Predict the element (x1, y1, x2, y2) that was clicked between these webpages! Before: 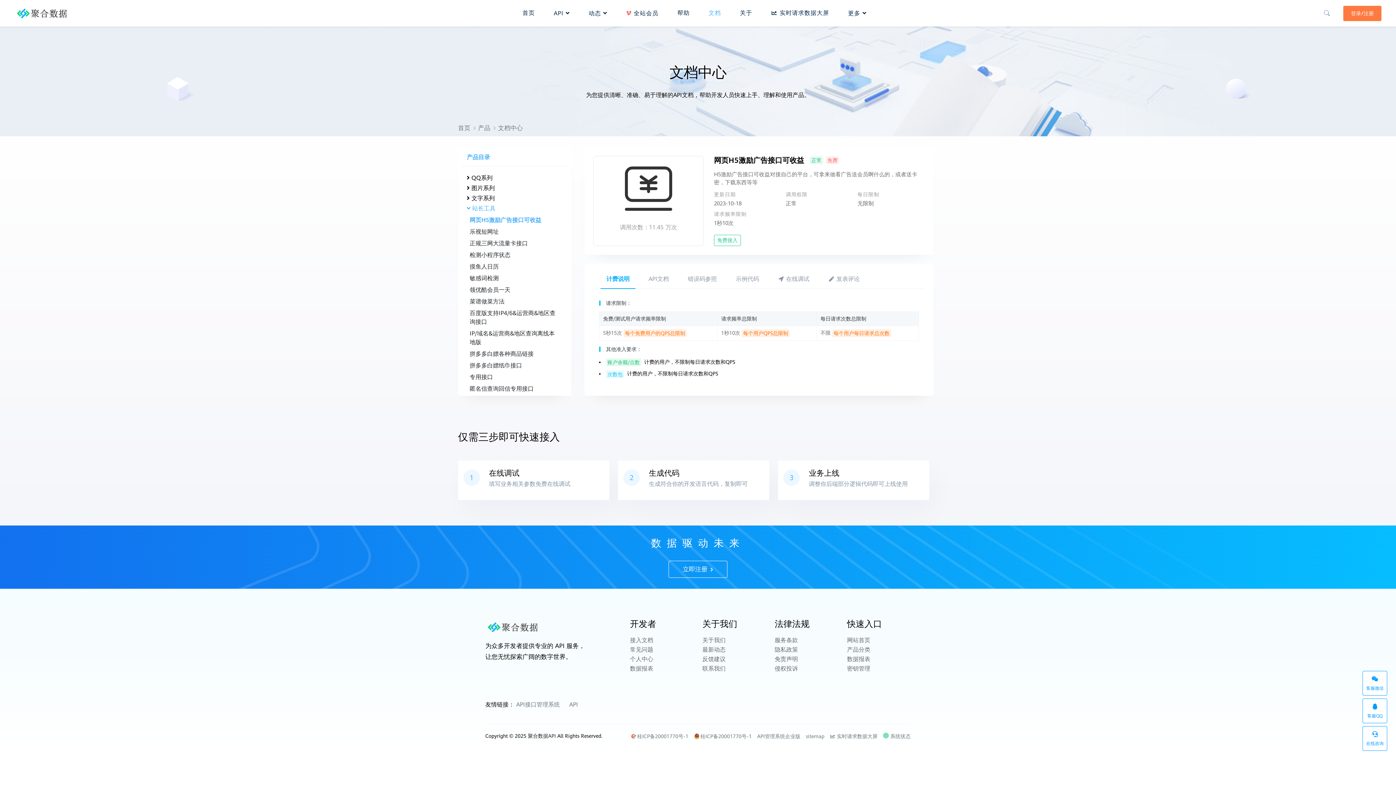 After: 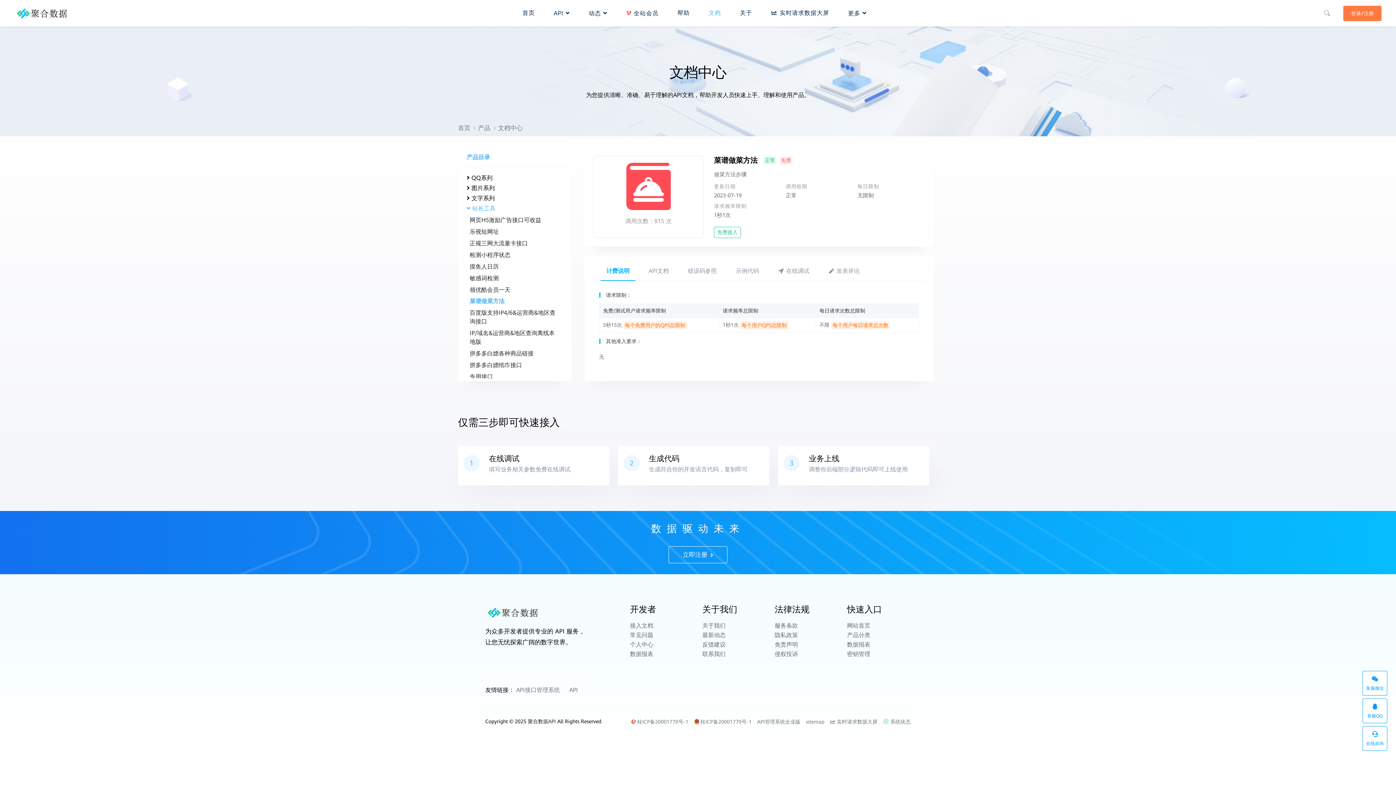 Action: label: 菜谱做菜方法 bbox: (466, 296, 562, 307)